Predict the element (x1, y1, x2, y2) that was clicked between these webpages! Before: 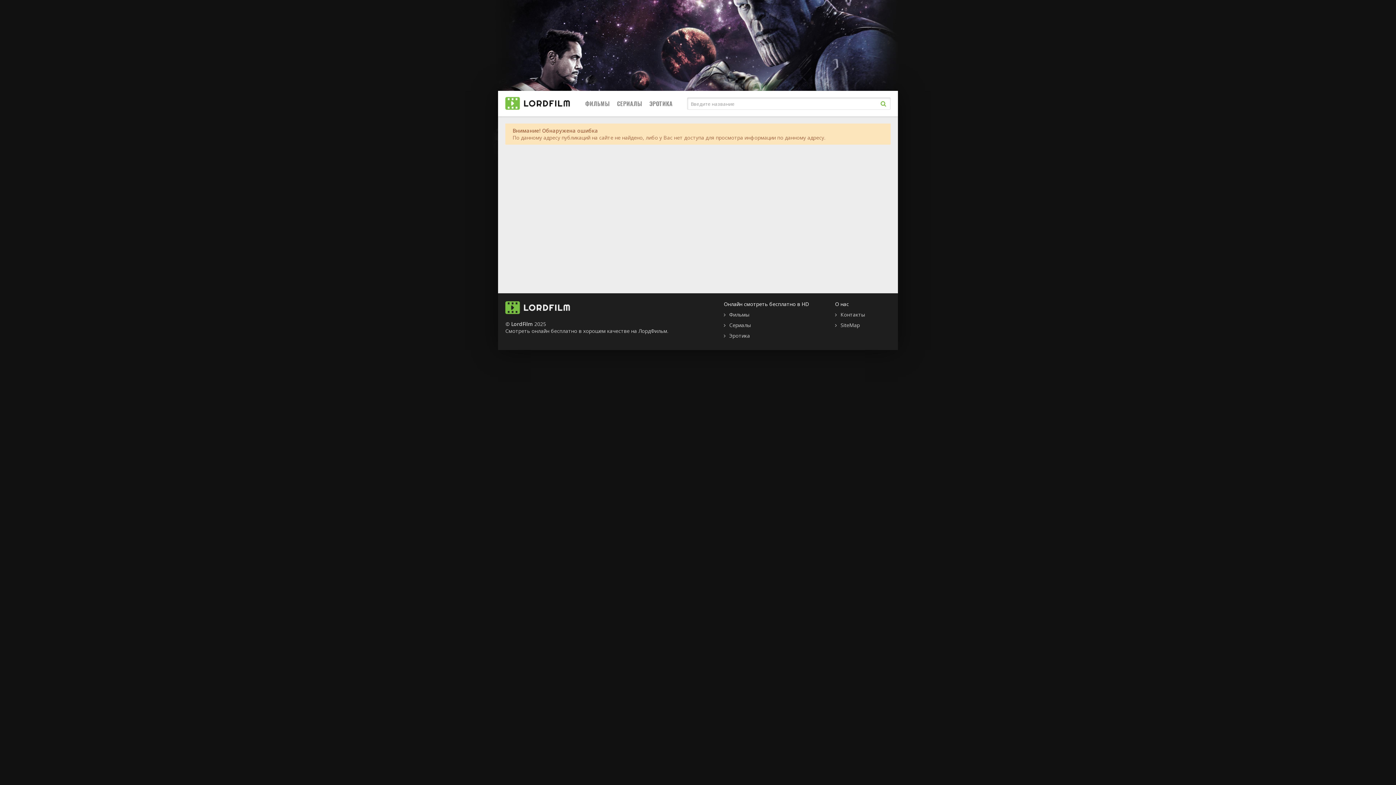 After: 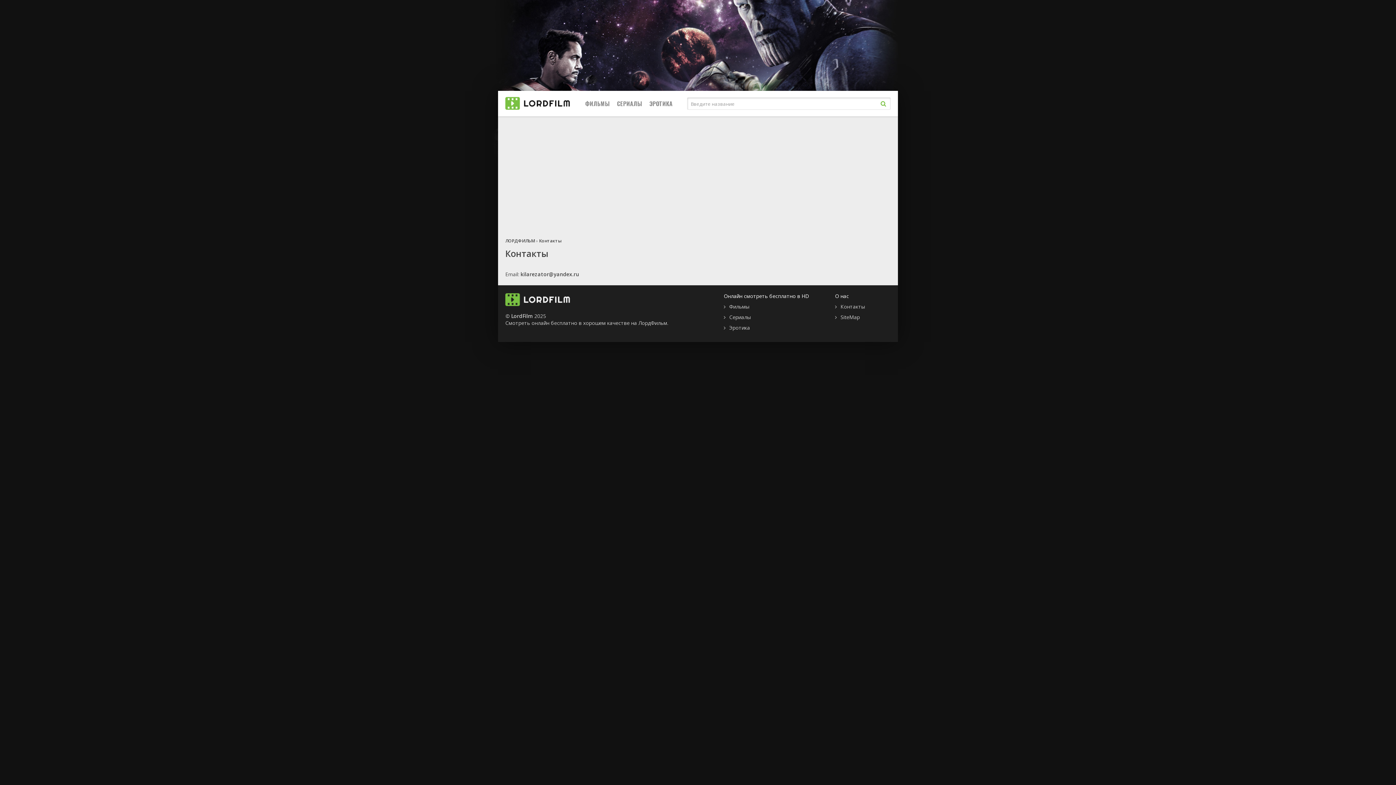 Action: bbox: (835, 311, 865, 318) label: Контакты